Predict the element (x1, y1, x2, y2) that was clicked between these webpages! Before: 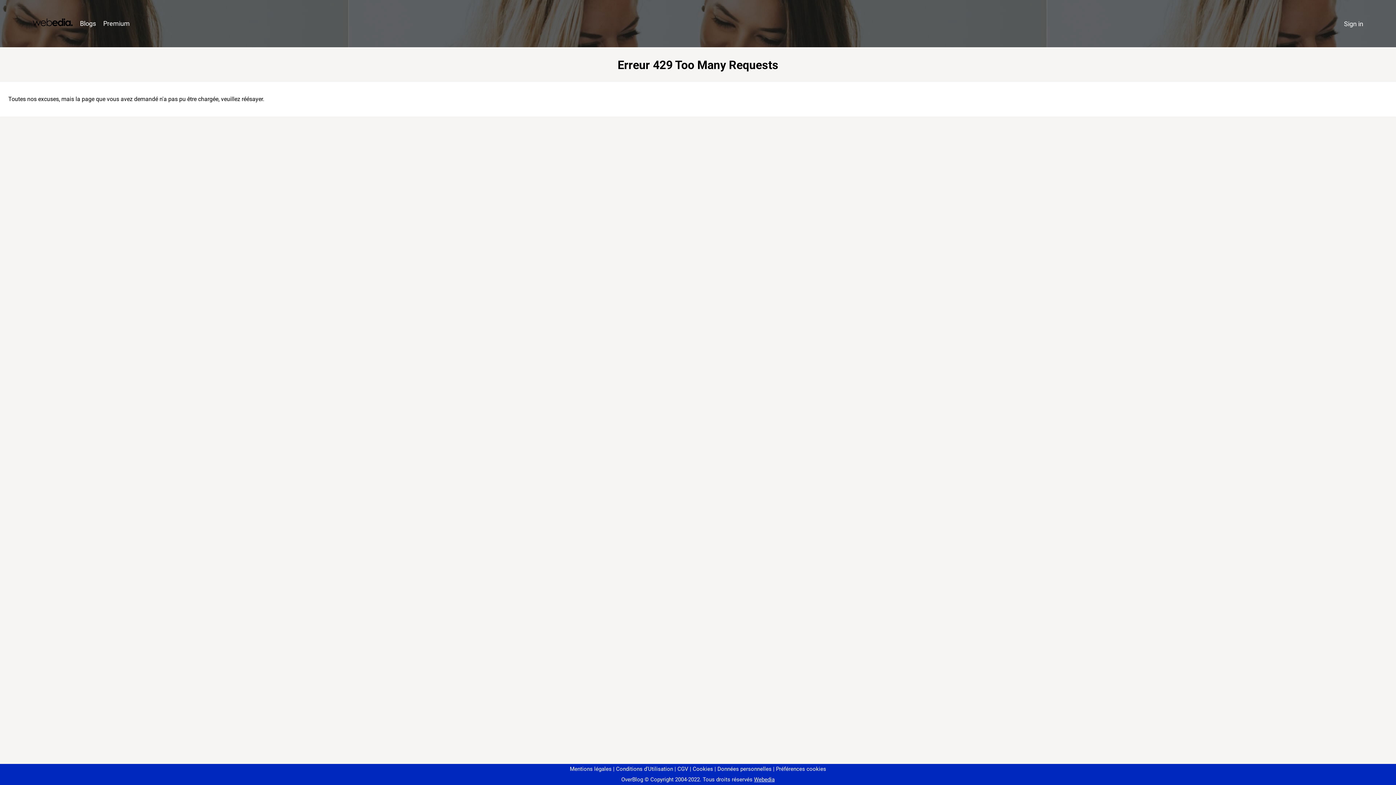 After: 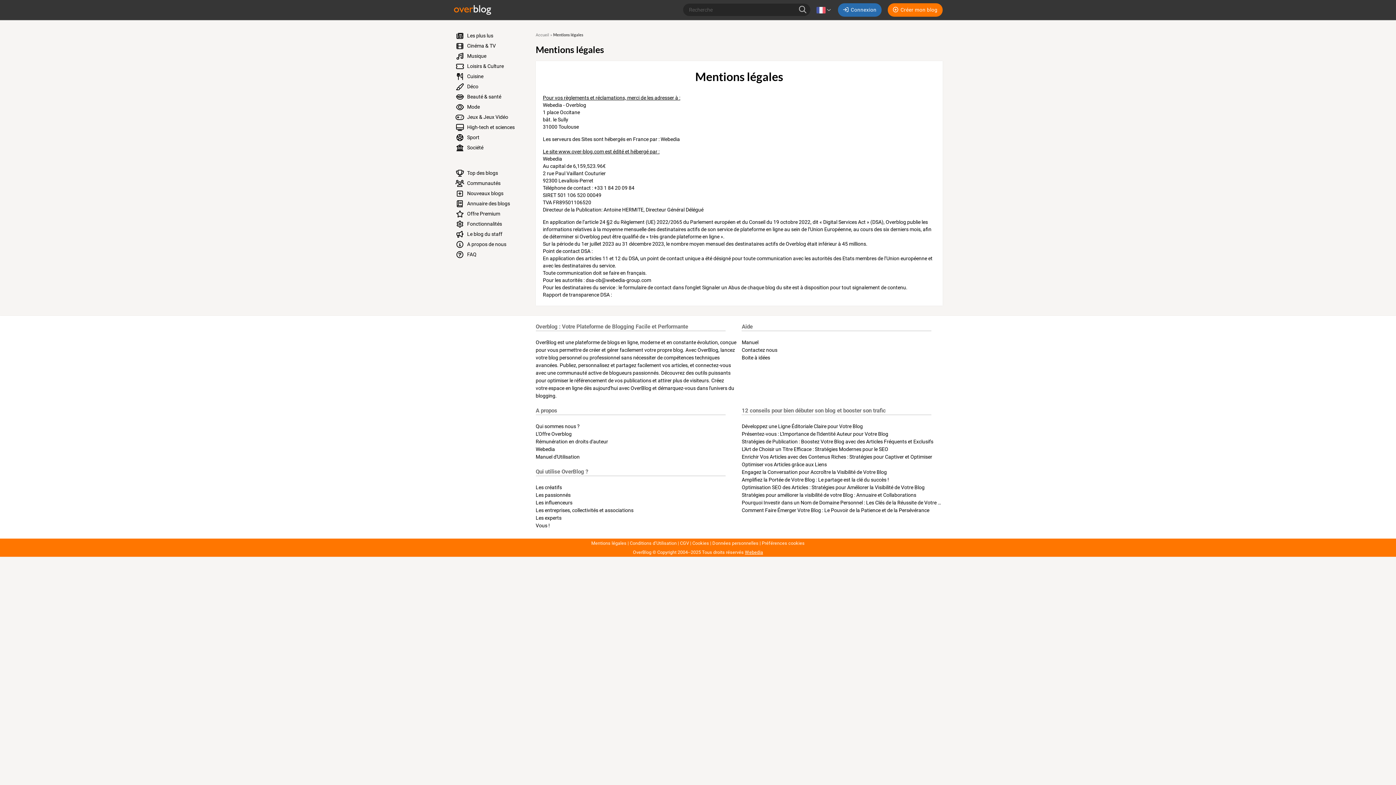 Action: bbox: (570, 766, 611, 772) label: Mentions légales